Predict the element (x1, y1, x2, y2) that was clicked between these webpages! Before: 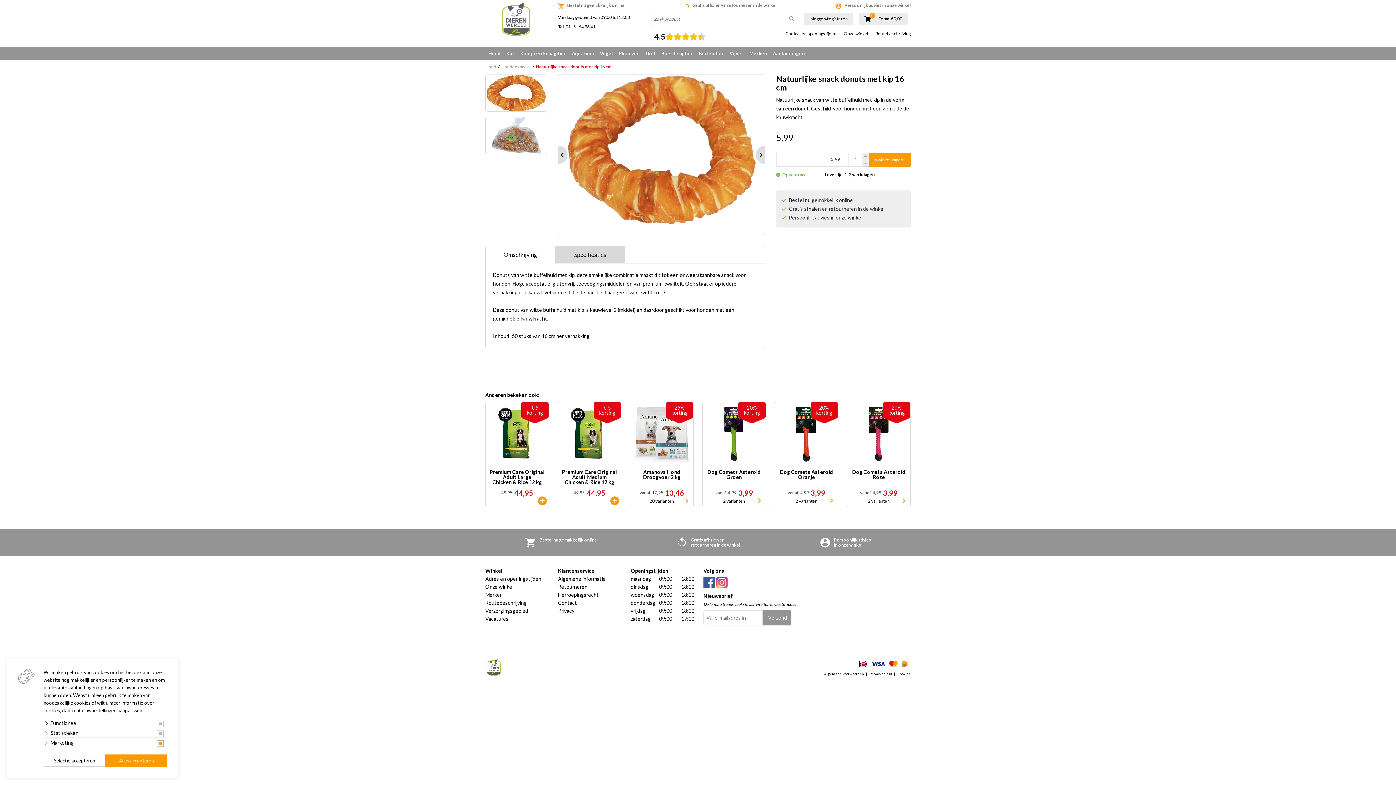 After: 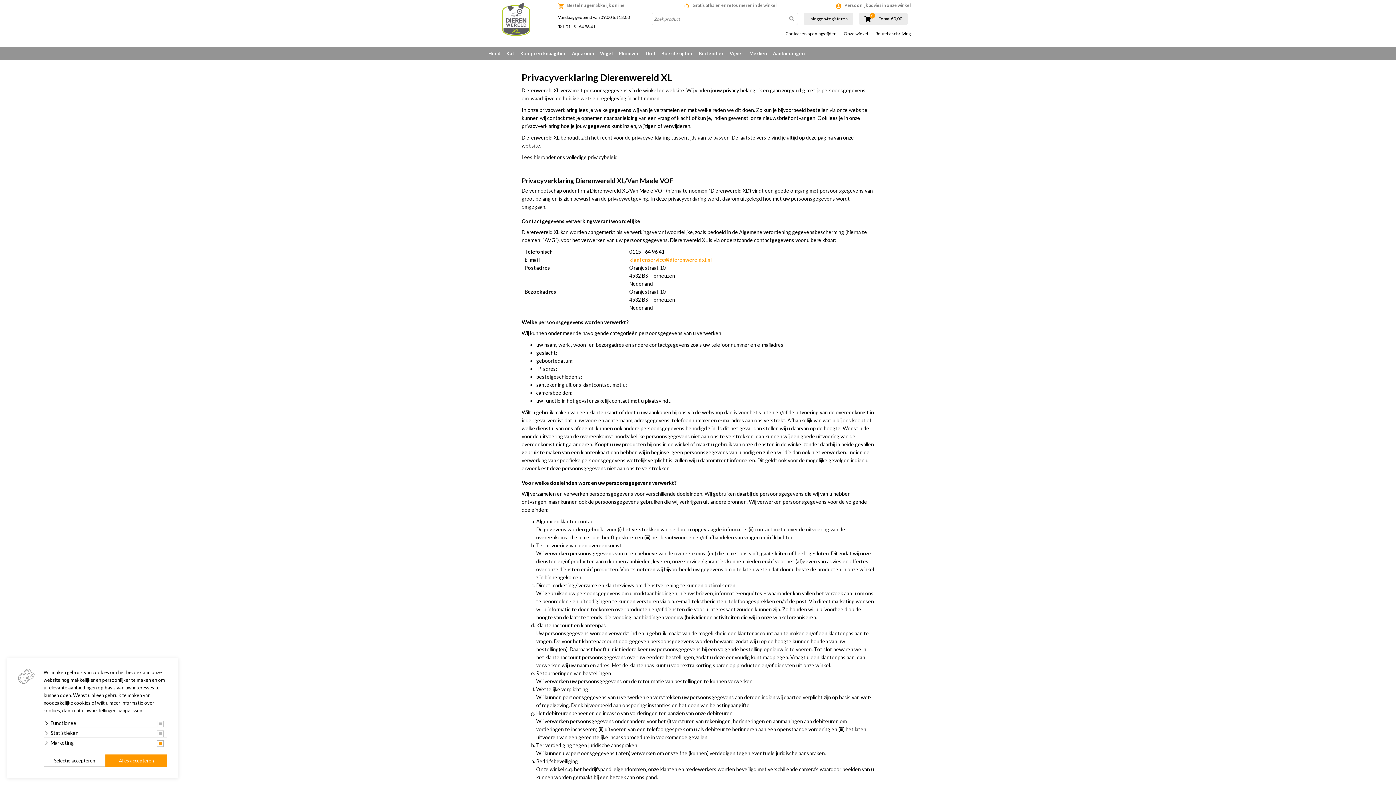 Action: label: Privacybeleid bbox: (869, 670, 892, 678)